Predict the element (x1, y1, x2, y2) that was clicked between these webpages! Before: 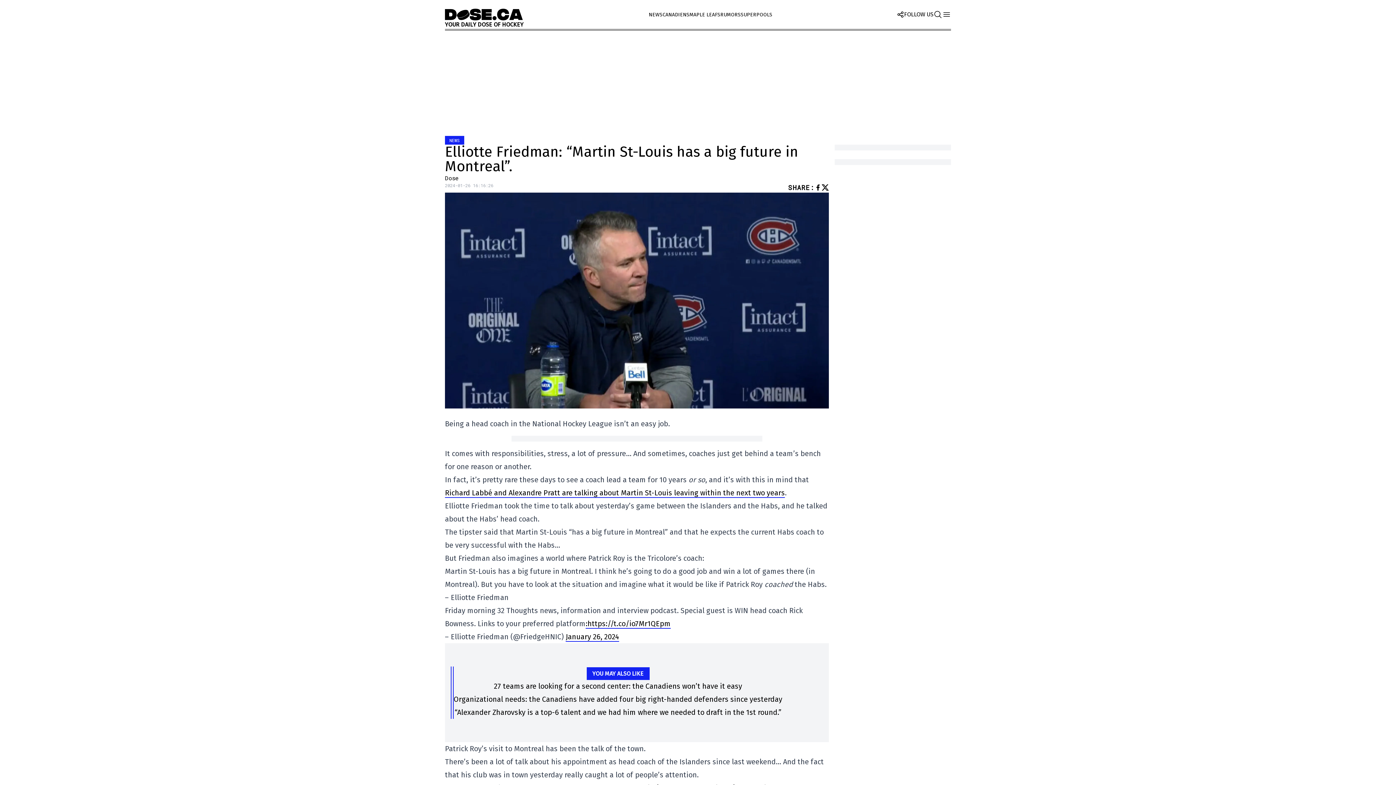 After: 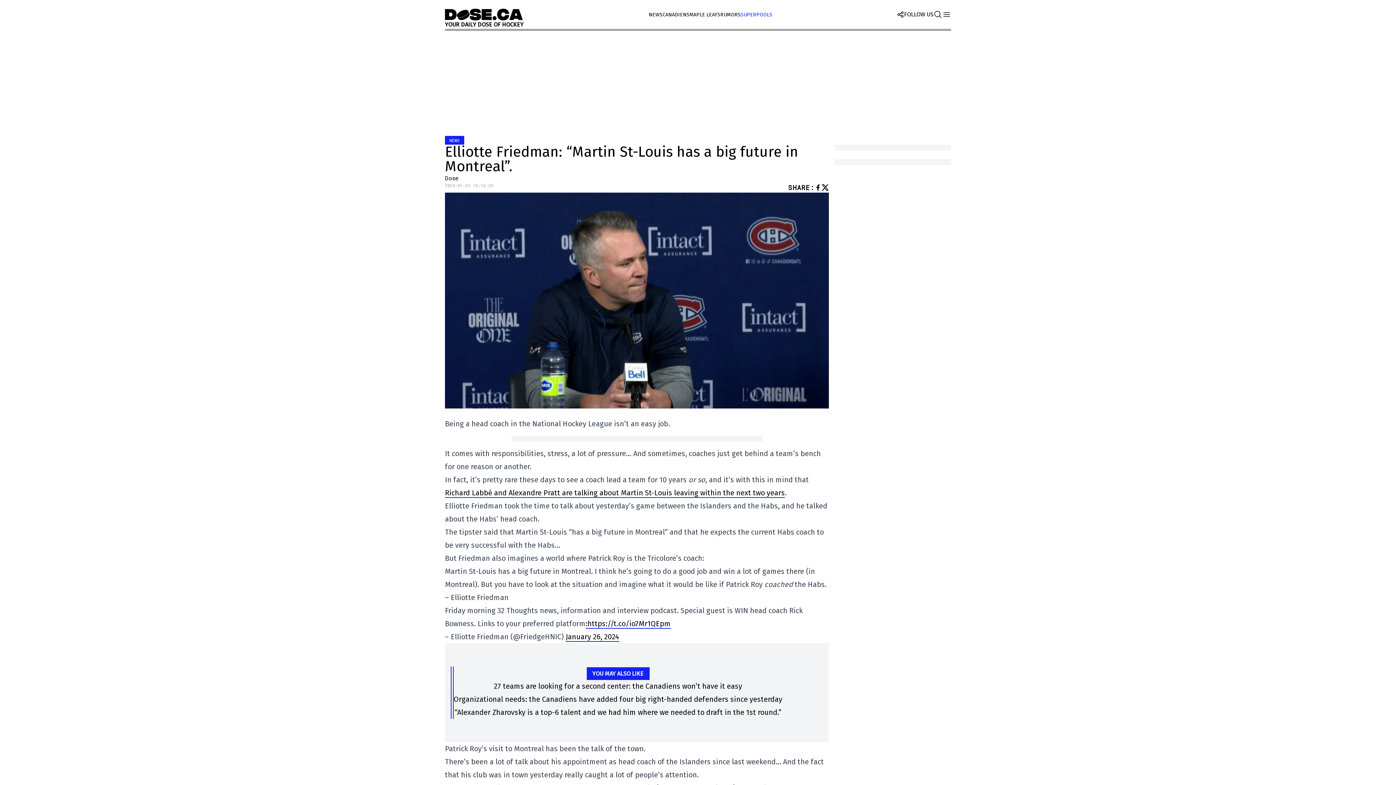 Action: label: SUPERPOOLS bbox: (740, 11, 772, 17)